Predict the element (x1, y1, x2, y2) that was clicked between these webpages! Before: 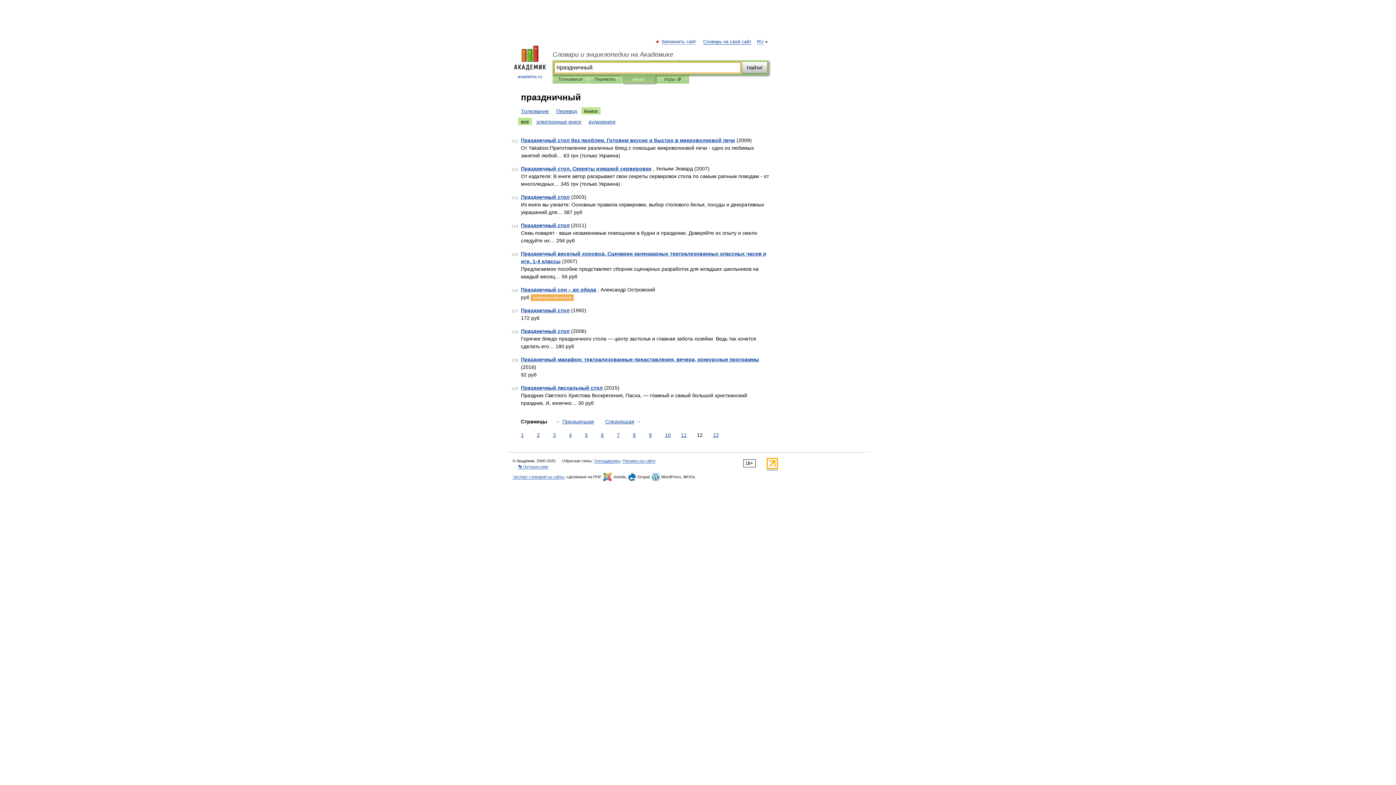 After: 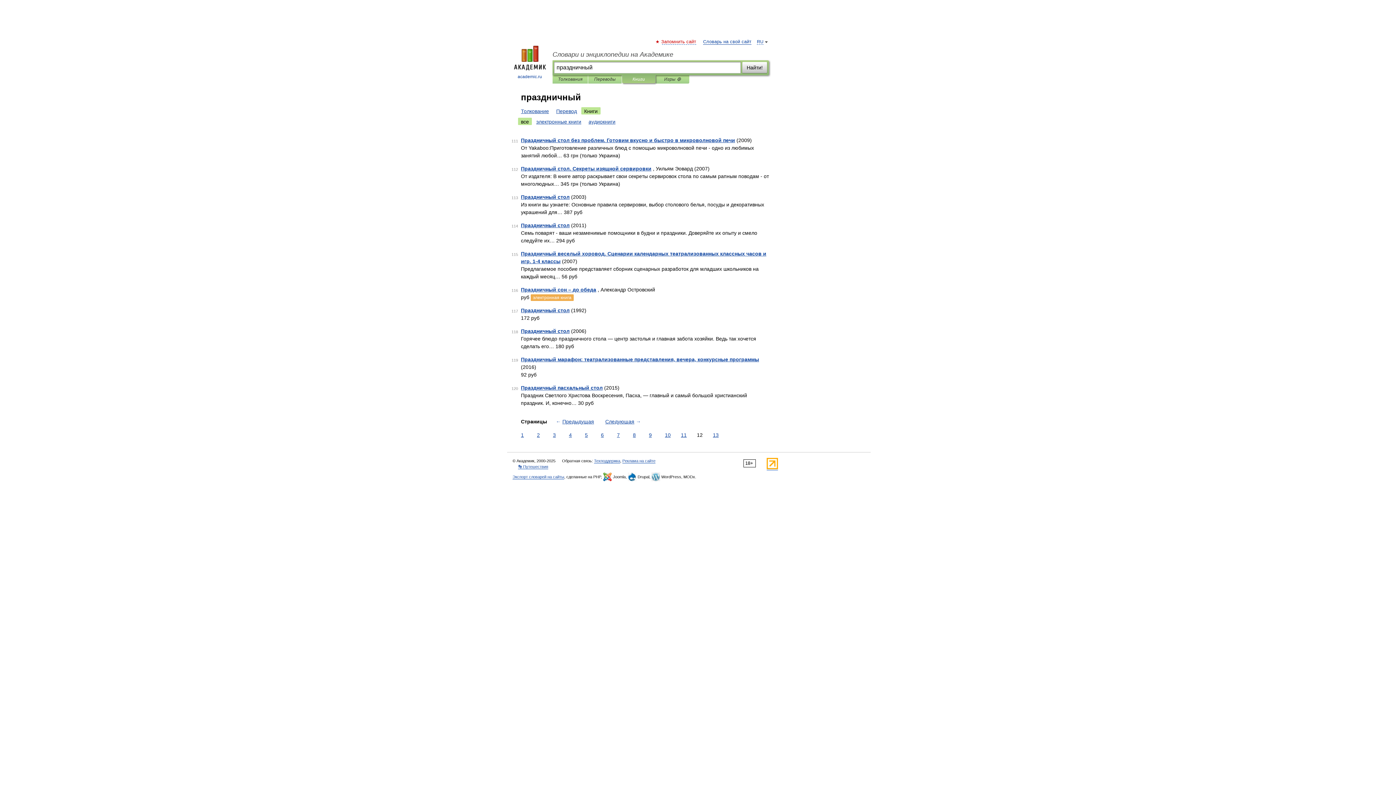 Action: label: Запомнить сайт bbox: (662, 39, 696, 44)